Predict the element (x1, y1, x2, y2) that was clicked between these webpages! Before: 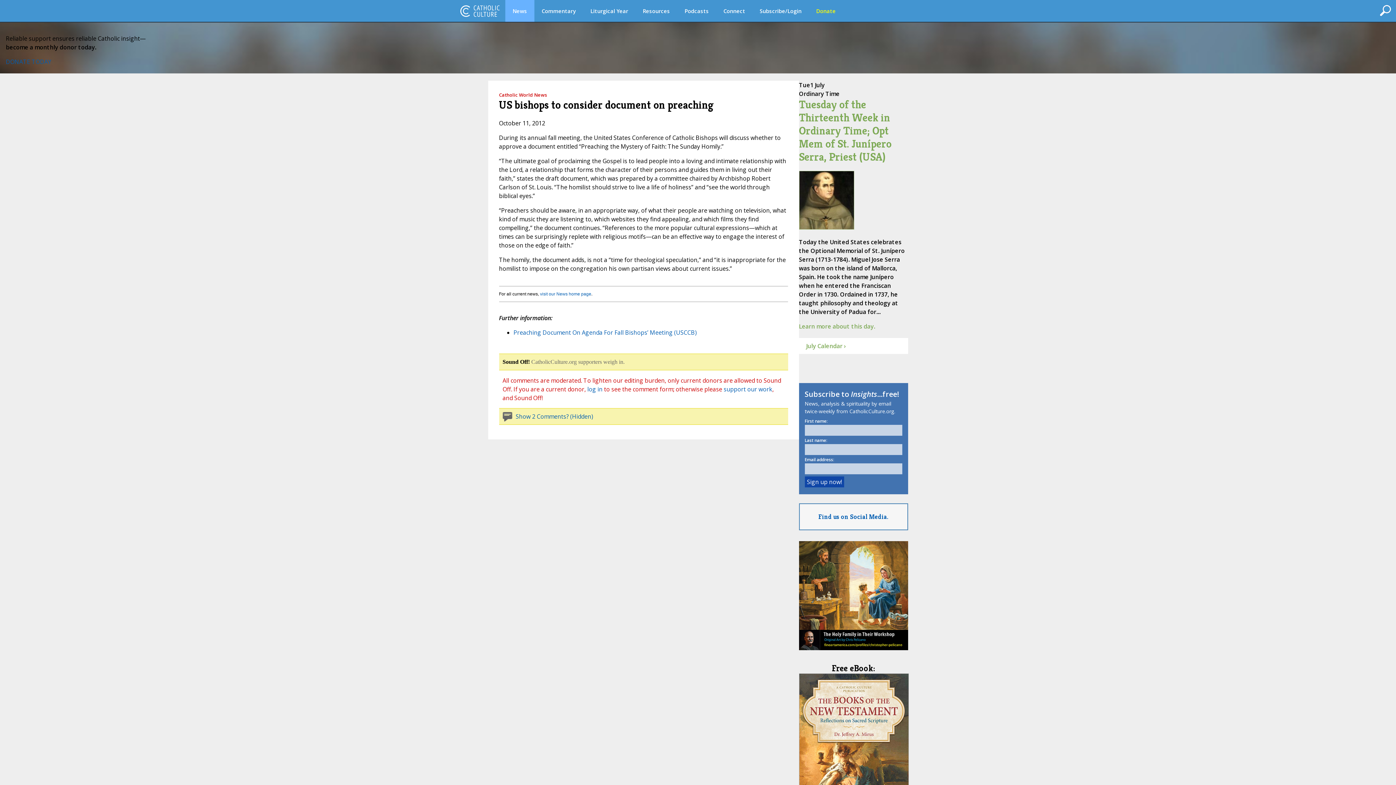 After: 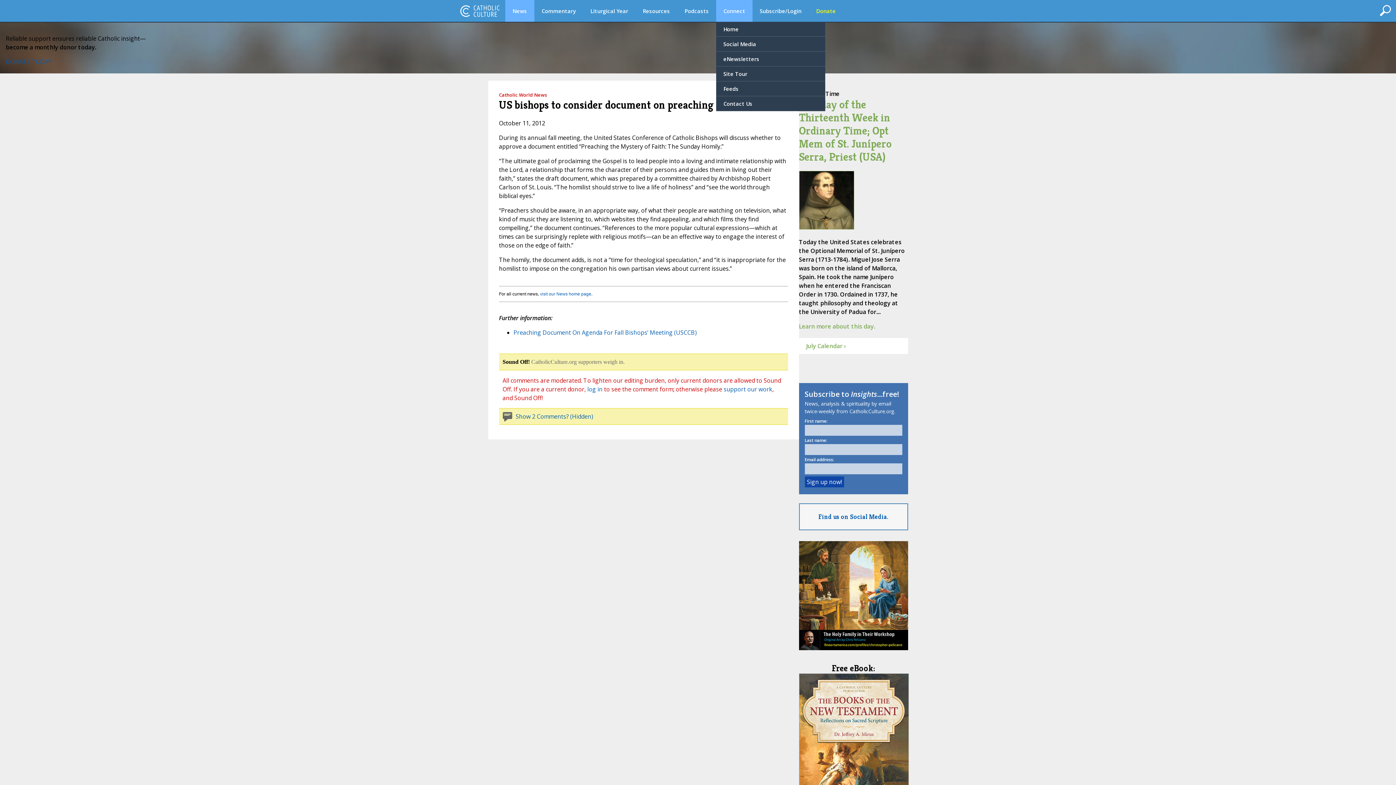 Action: label: Connect bbox: (716, 0, 752, 21)